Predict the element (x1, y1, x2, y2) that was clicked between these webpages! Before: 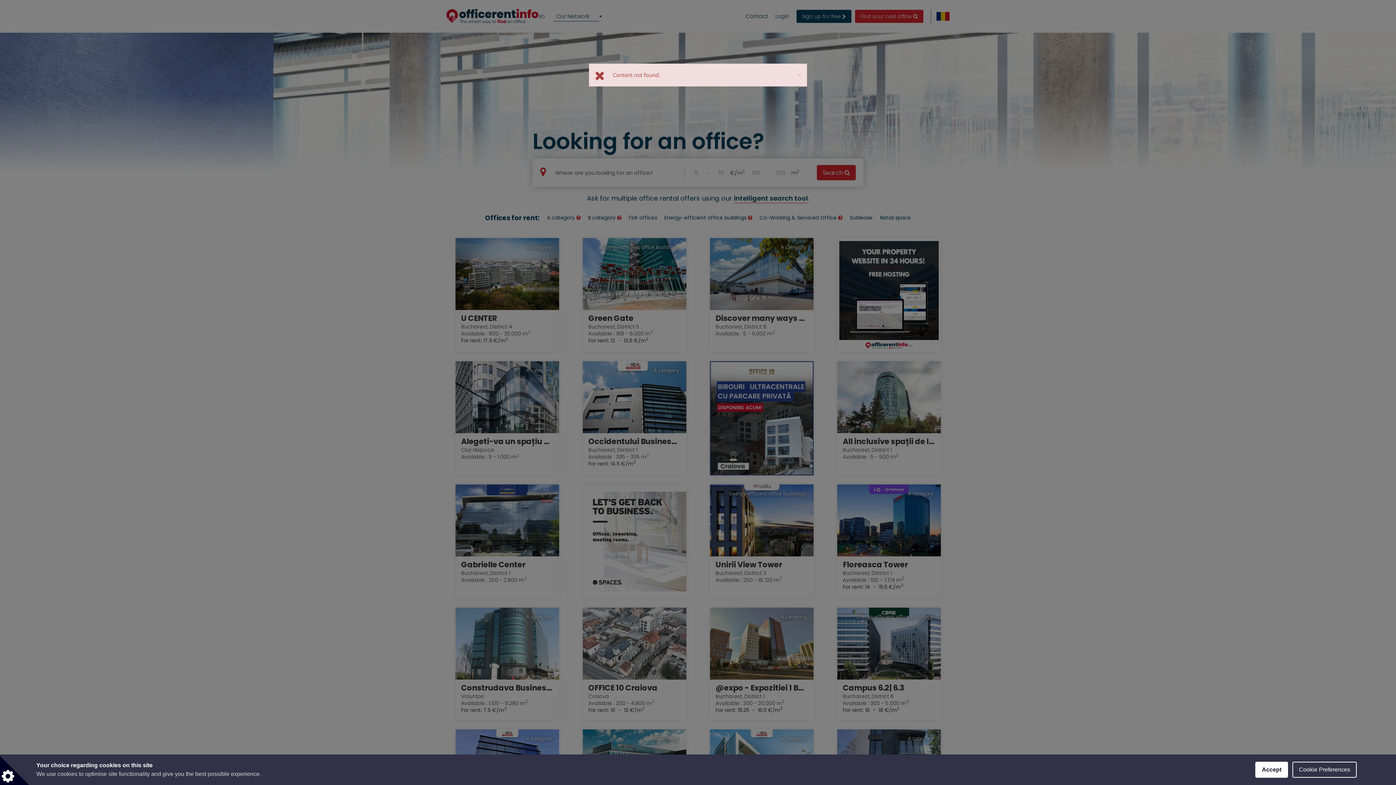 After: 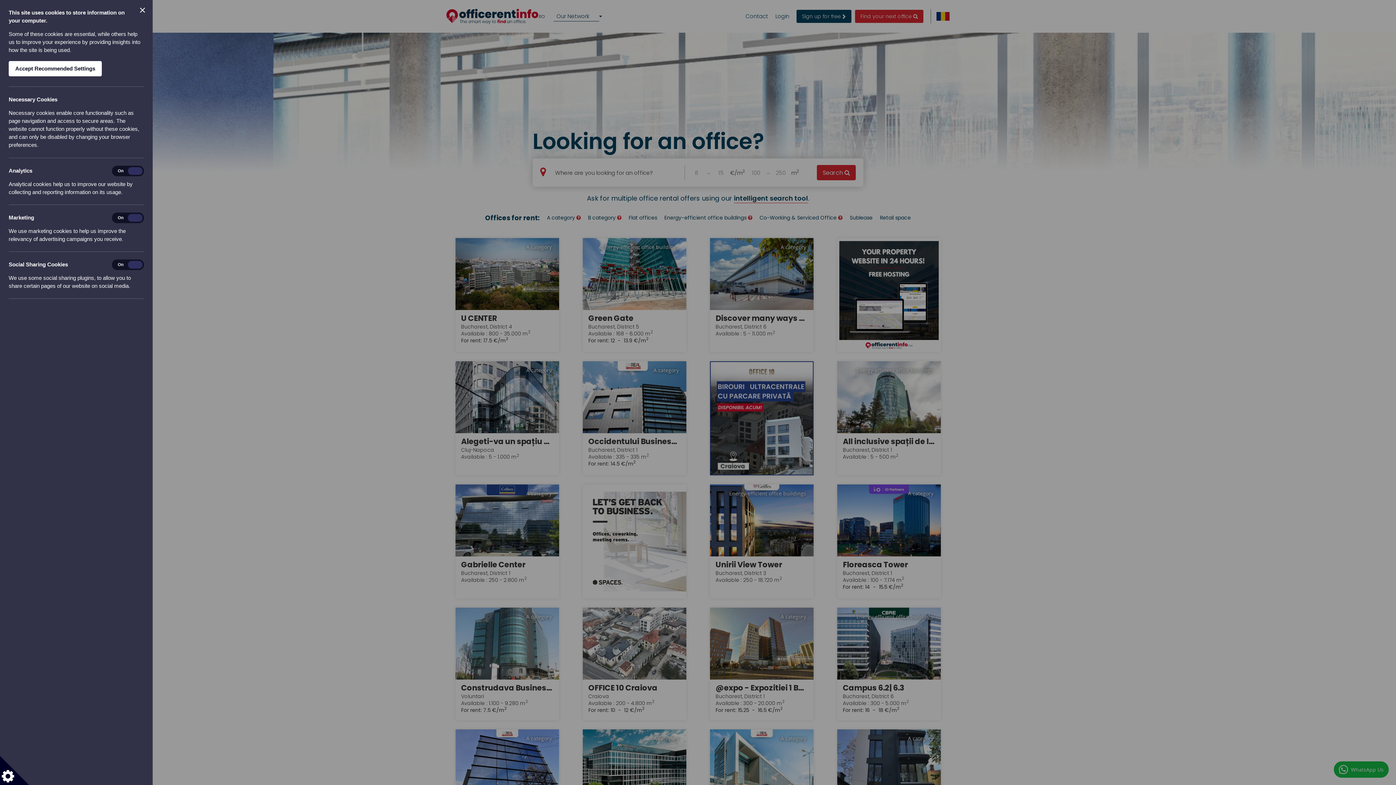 Action: label: Cookie Preferences bbox: (1292, 762, 1357, 778)